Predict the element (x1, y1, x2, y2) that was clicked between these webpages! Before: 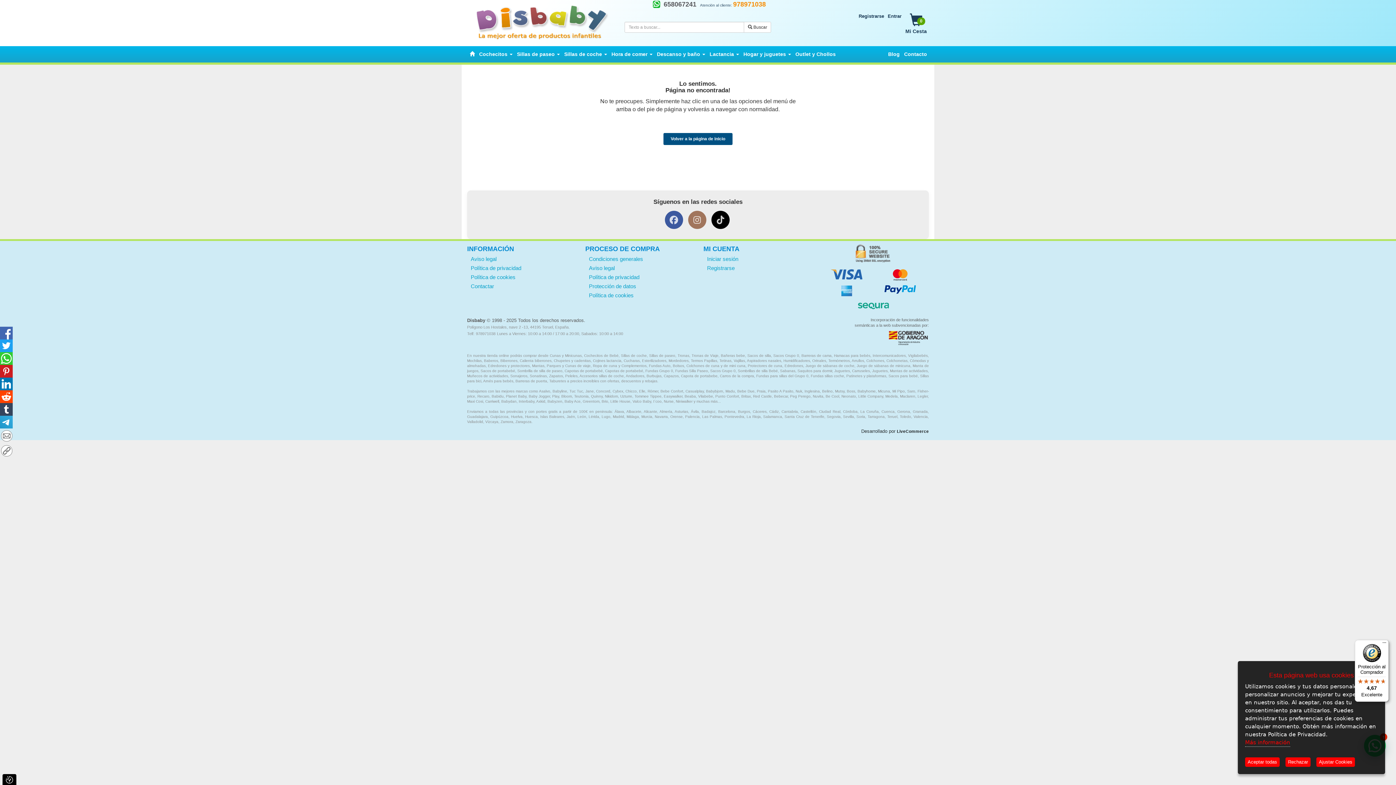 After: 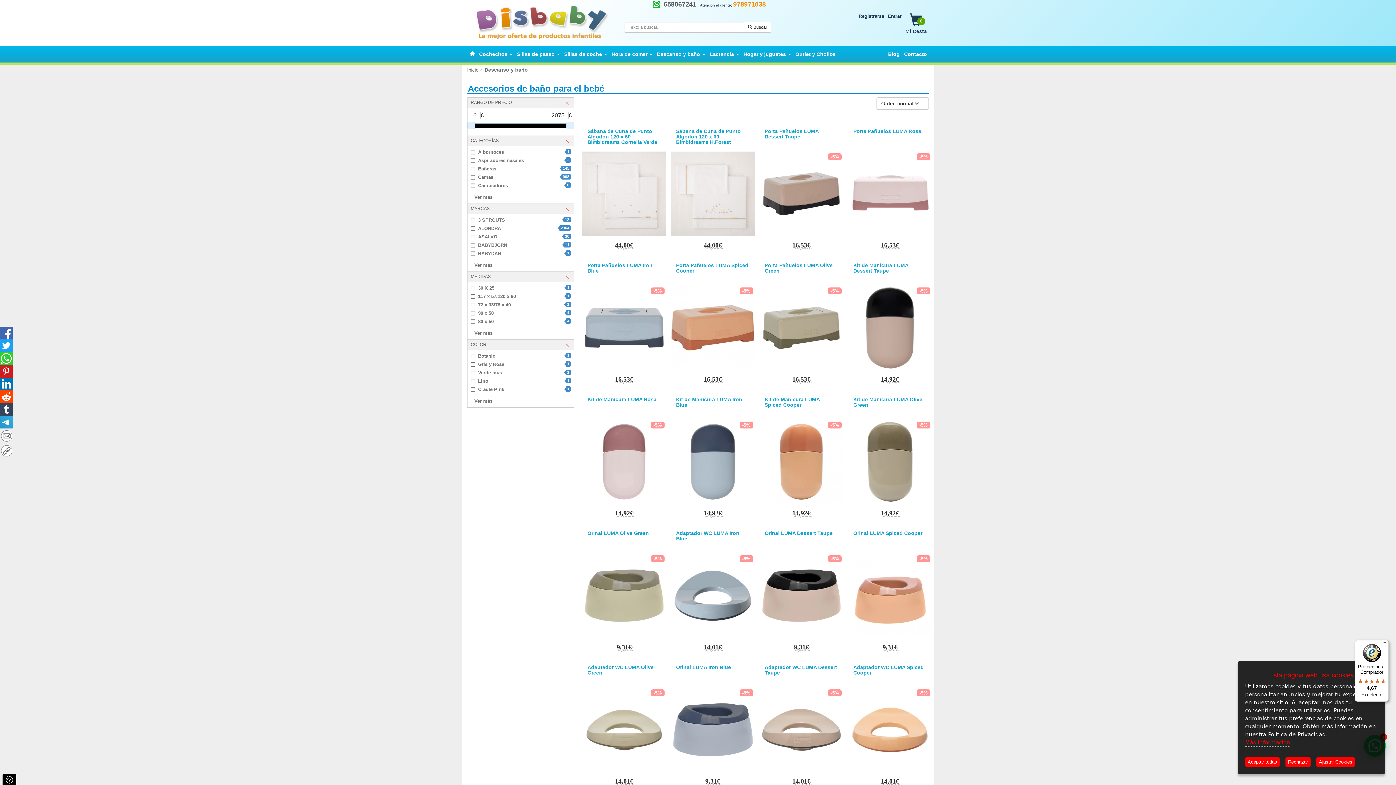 Action: label: Descanso y baño  bbox: (655, 46, 707, 62)